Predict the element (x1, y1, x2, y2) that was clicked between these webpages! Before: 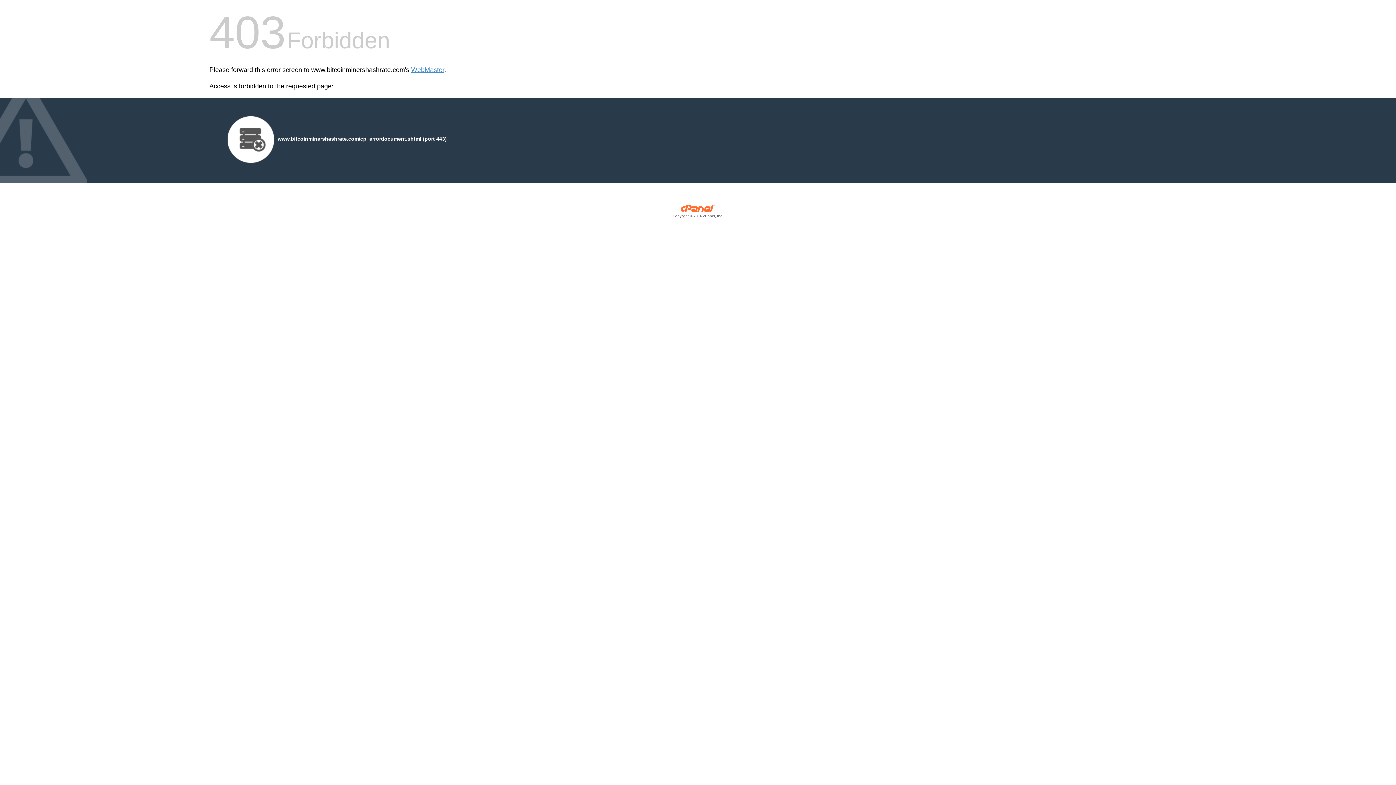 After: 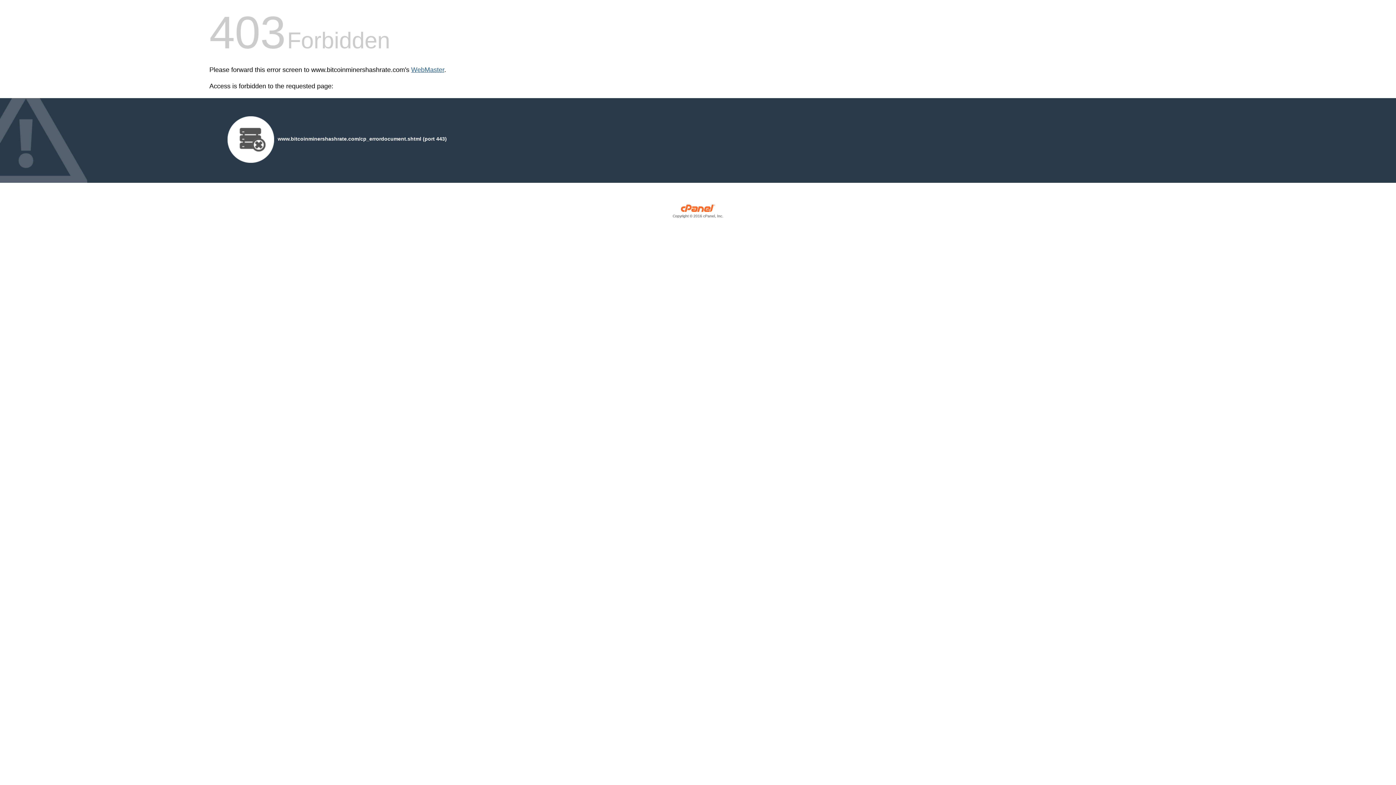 Action: label: WebMaster bbox: (411, 66, 444, 73)